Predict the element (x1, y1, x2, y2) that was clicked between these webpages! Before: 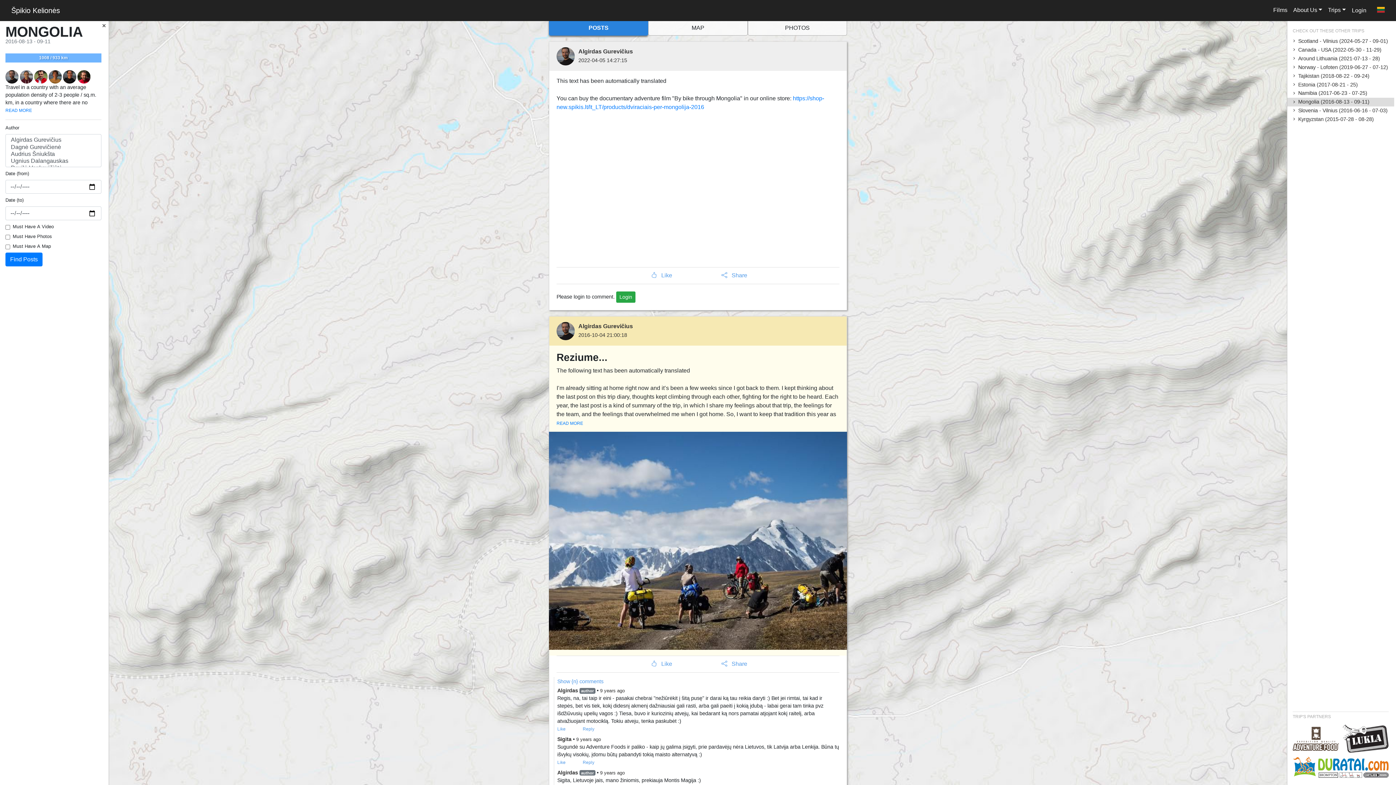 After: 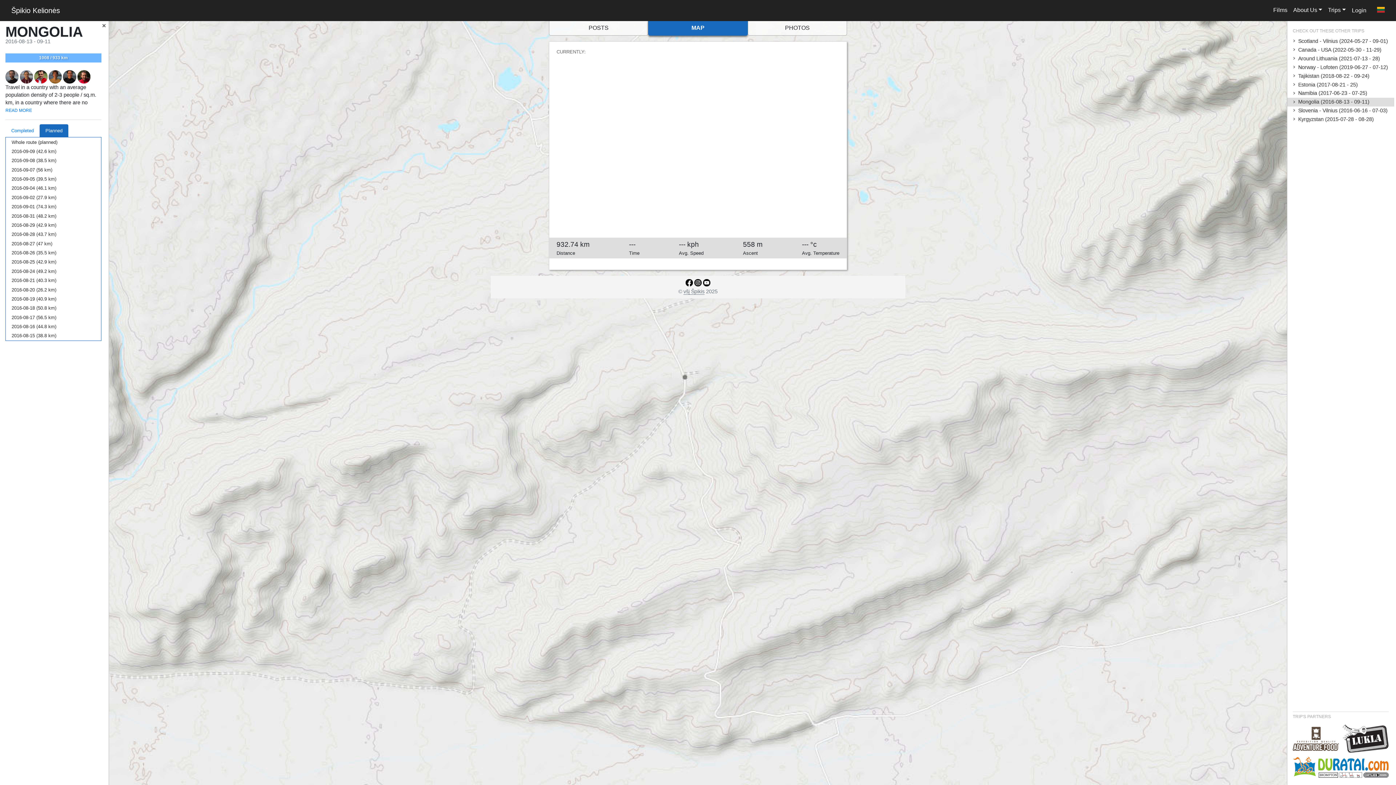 Action: bbox: (691, 24, 704, 30) label: MAP